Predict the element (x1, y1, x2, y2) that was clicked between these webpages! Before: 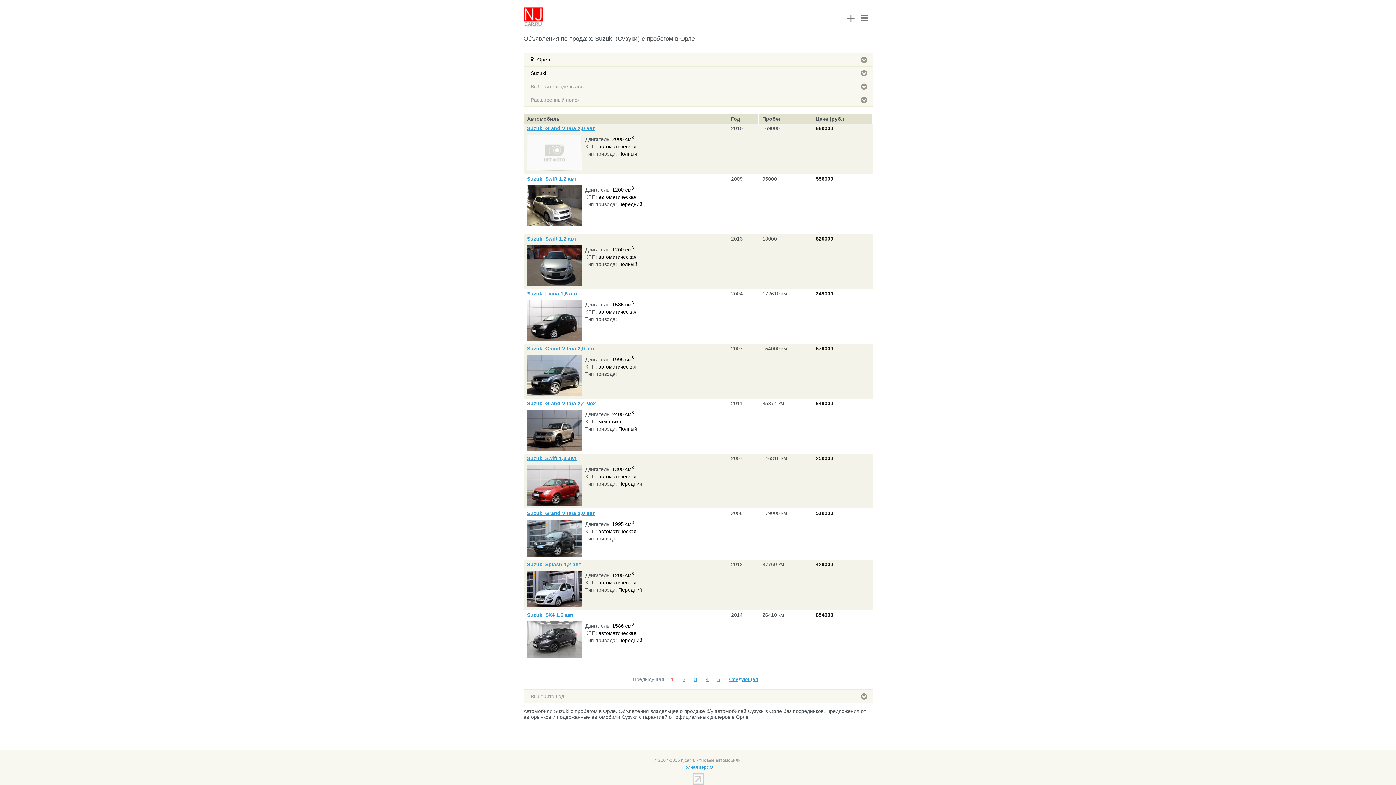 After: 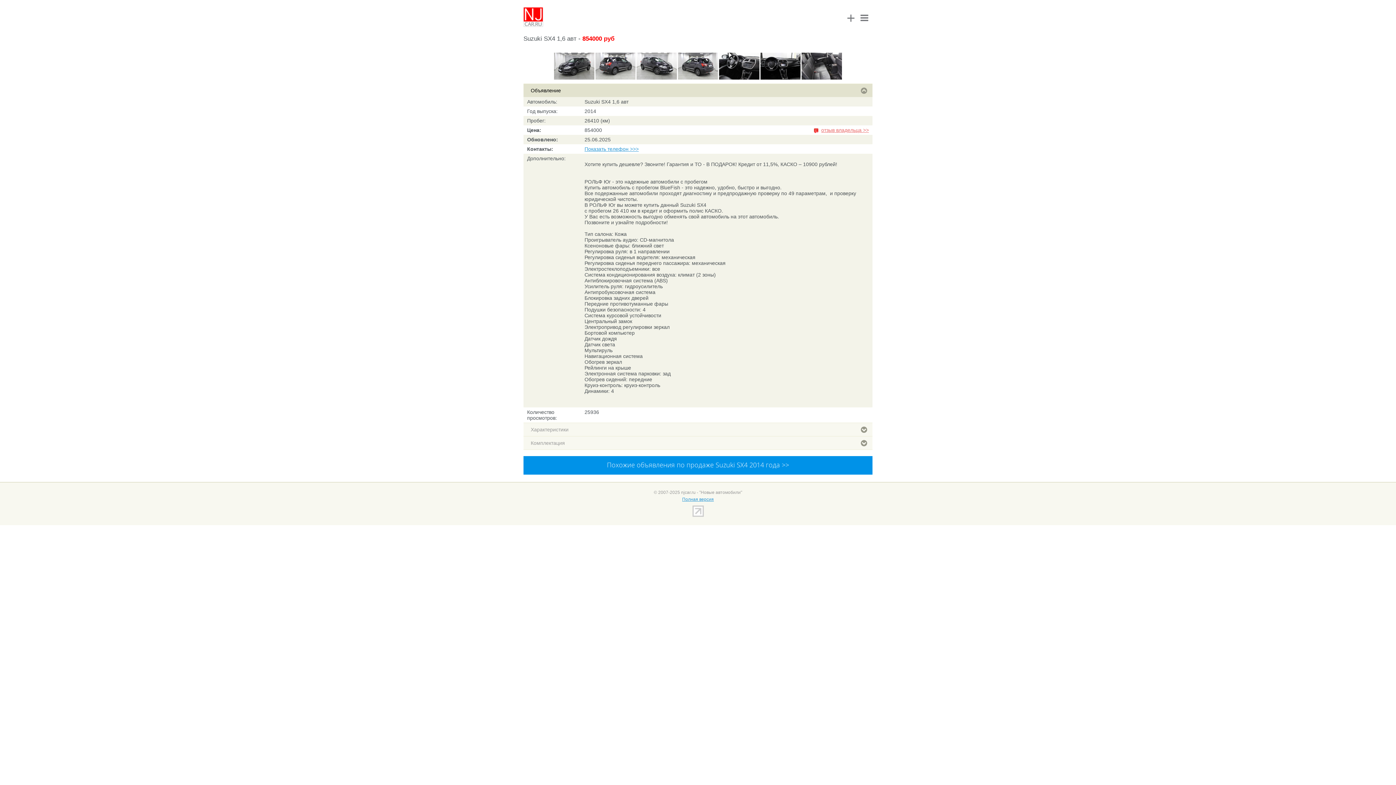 Action: bbox: (527, 612, 573, 618) label: Suzuki SX4 1,6 авт